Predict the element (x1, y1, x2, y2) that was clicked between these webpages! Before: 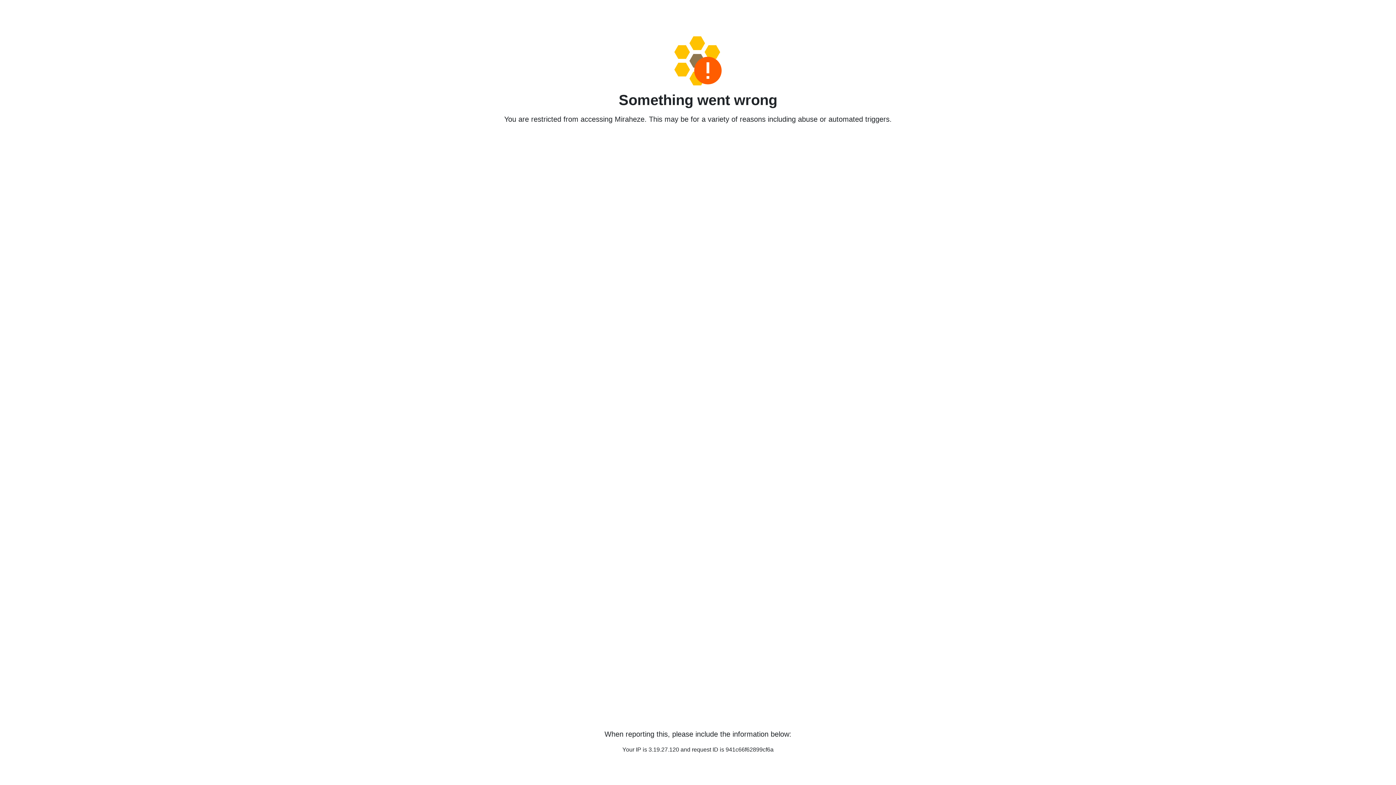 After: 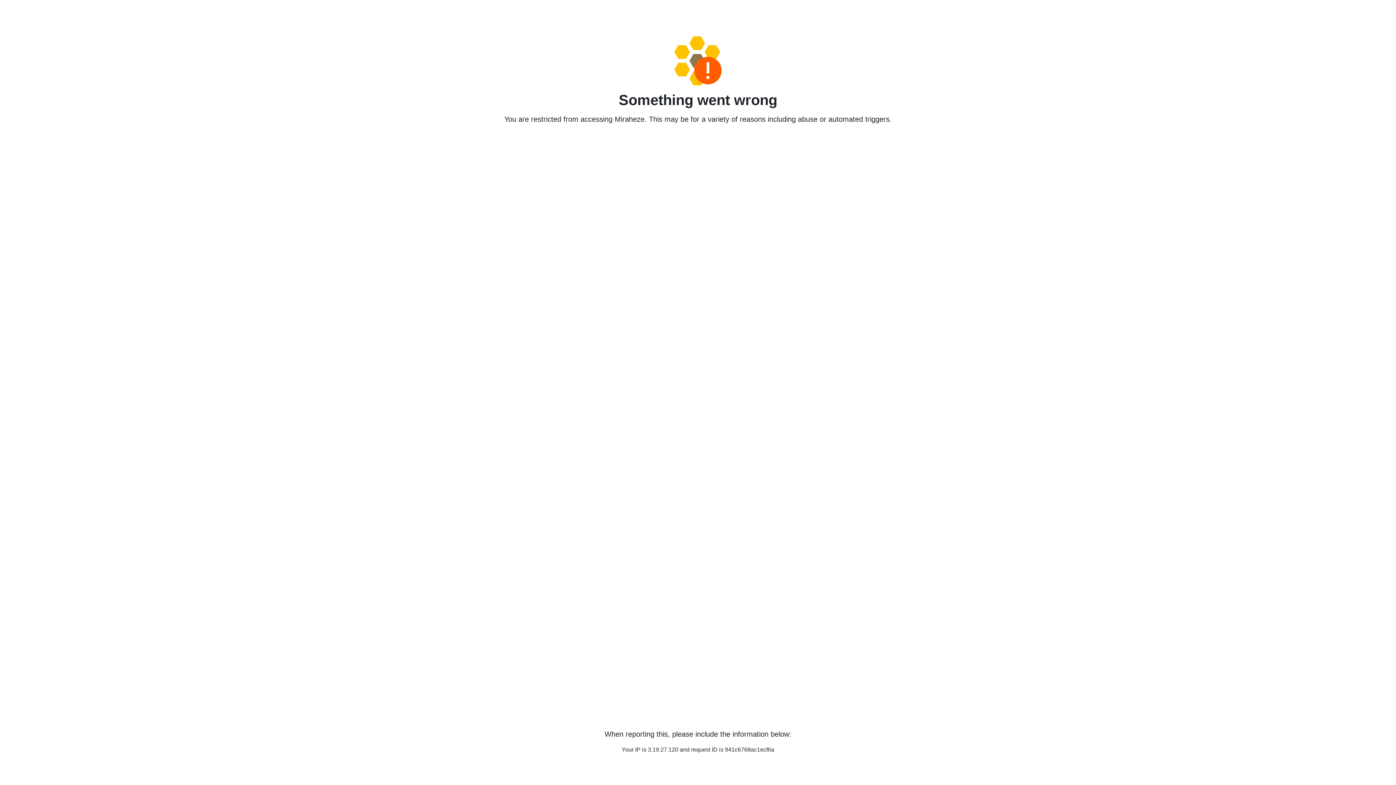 Action: bbox: (458, 36, 938, 85)